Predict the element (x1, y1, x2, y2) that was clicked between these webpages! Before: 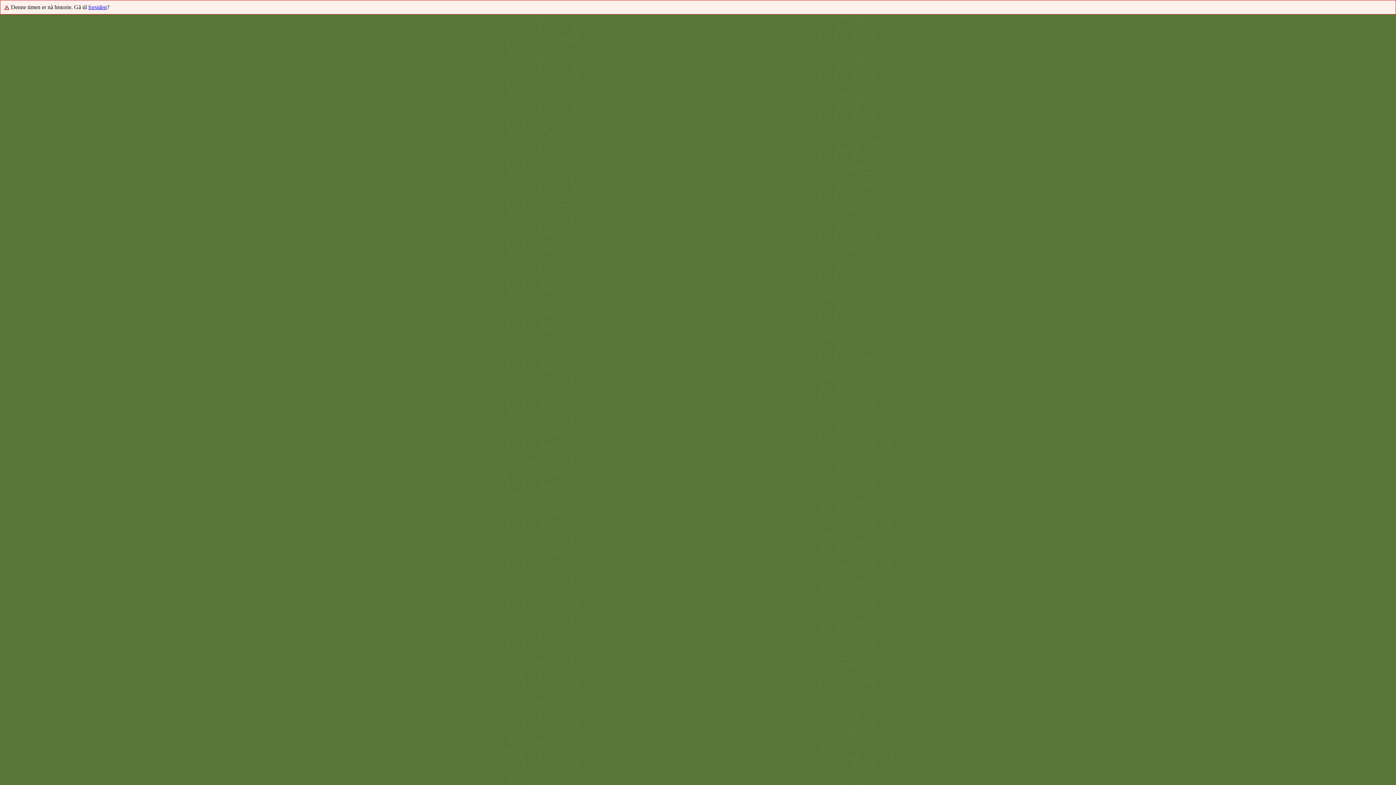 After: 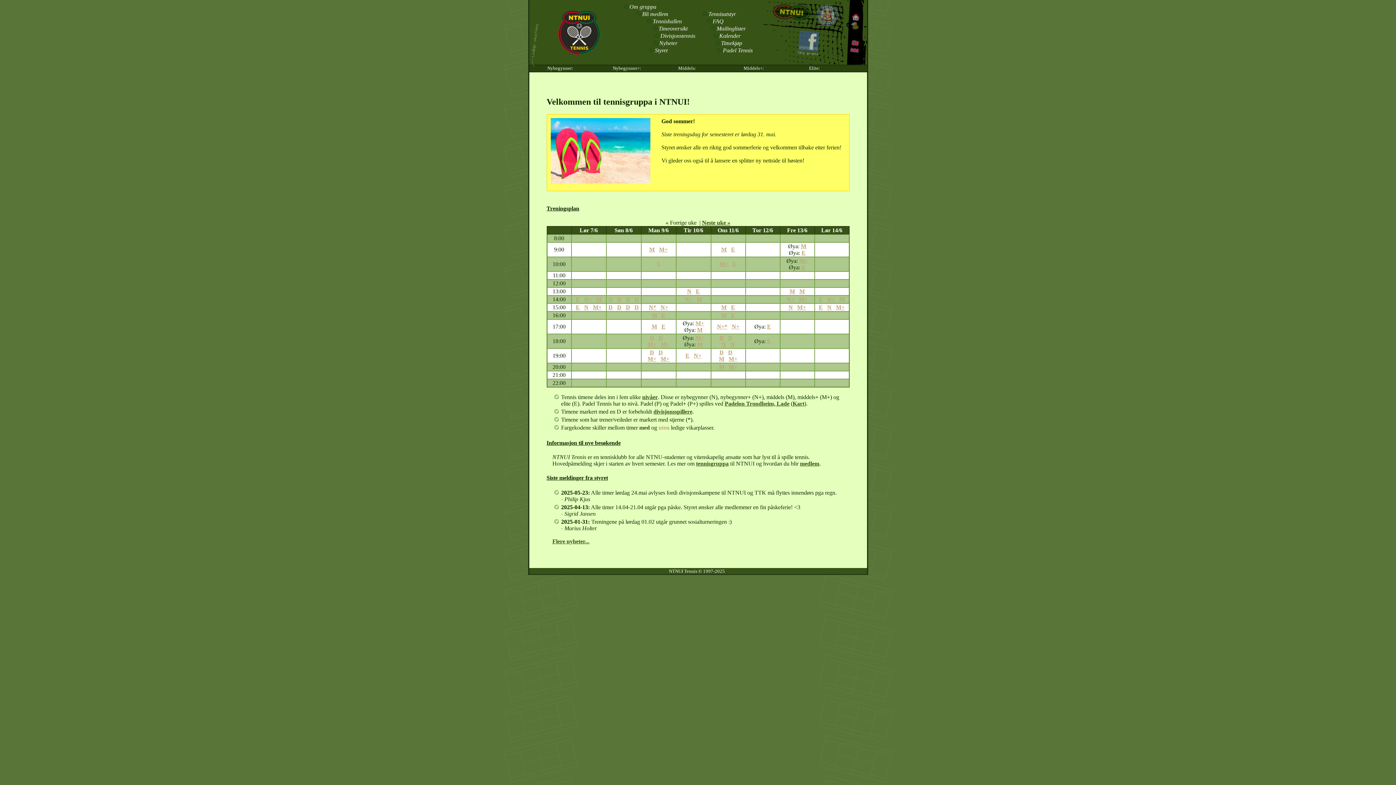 Action: label: forsiden bbox: (88, 4, 106, 10)